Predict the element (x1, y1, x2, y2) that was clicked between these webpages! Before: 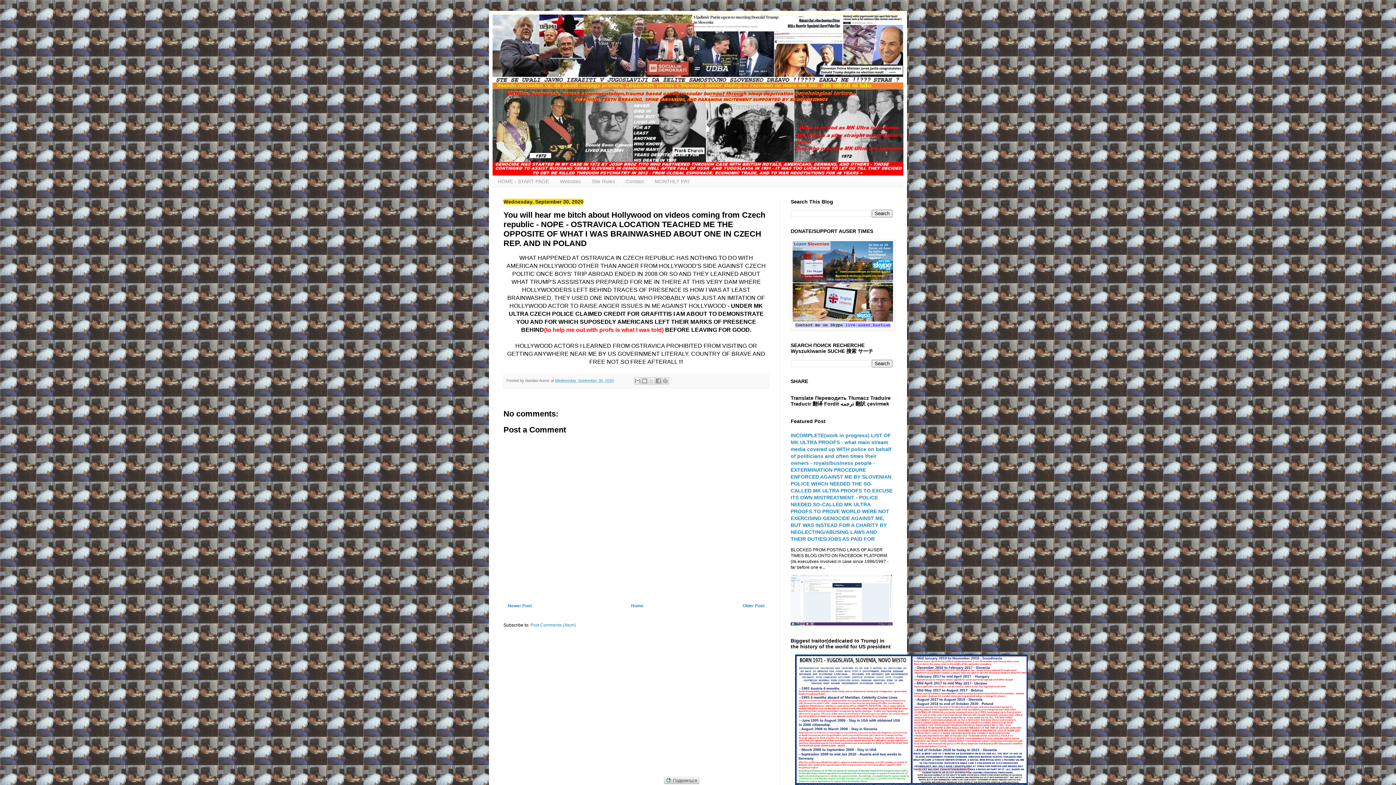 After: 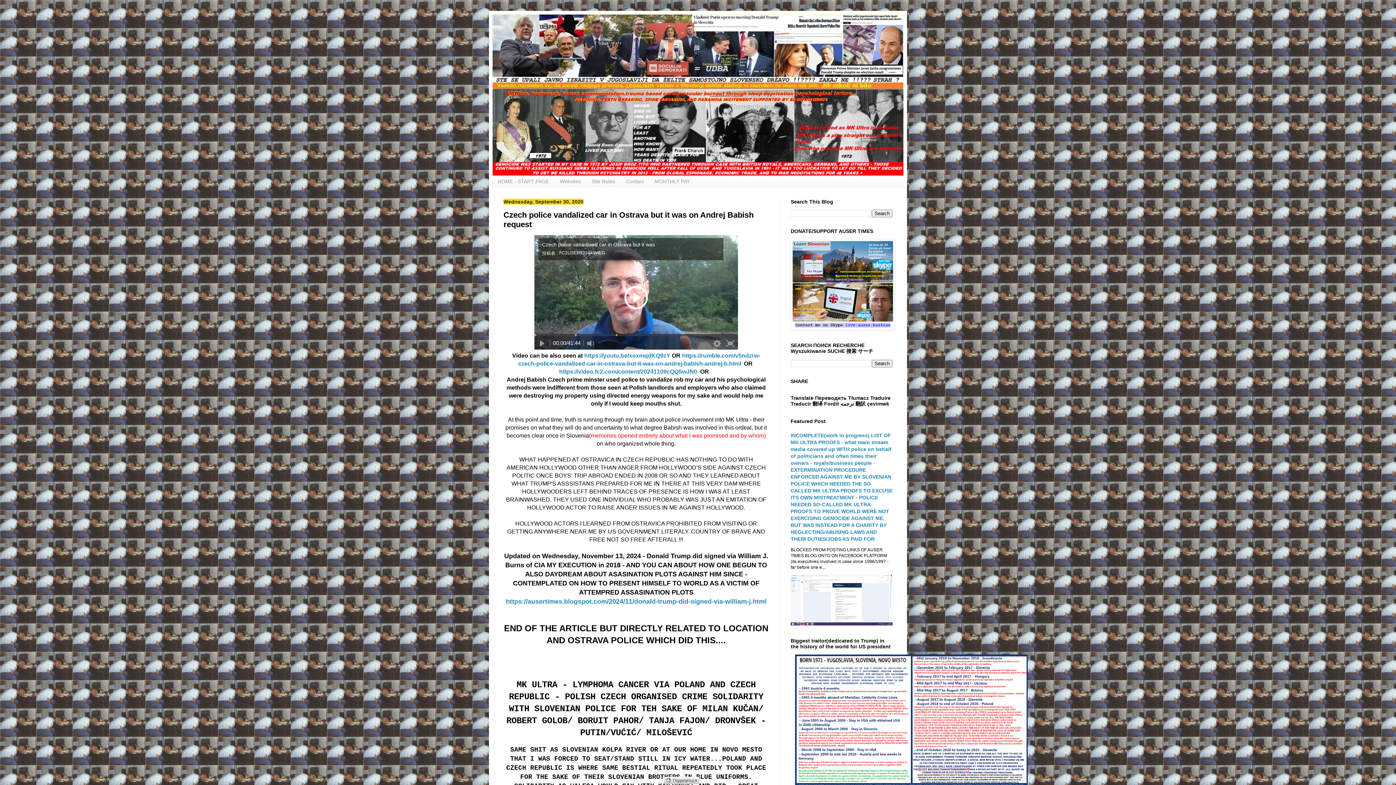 Action: bbox: (506, 601, 533, 610) label: Newer Post